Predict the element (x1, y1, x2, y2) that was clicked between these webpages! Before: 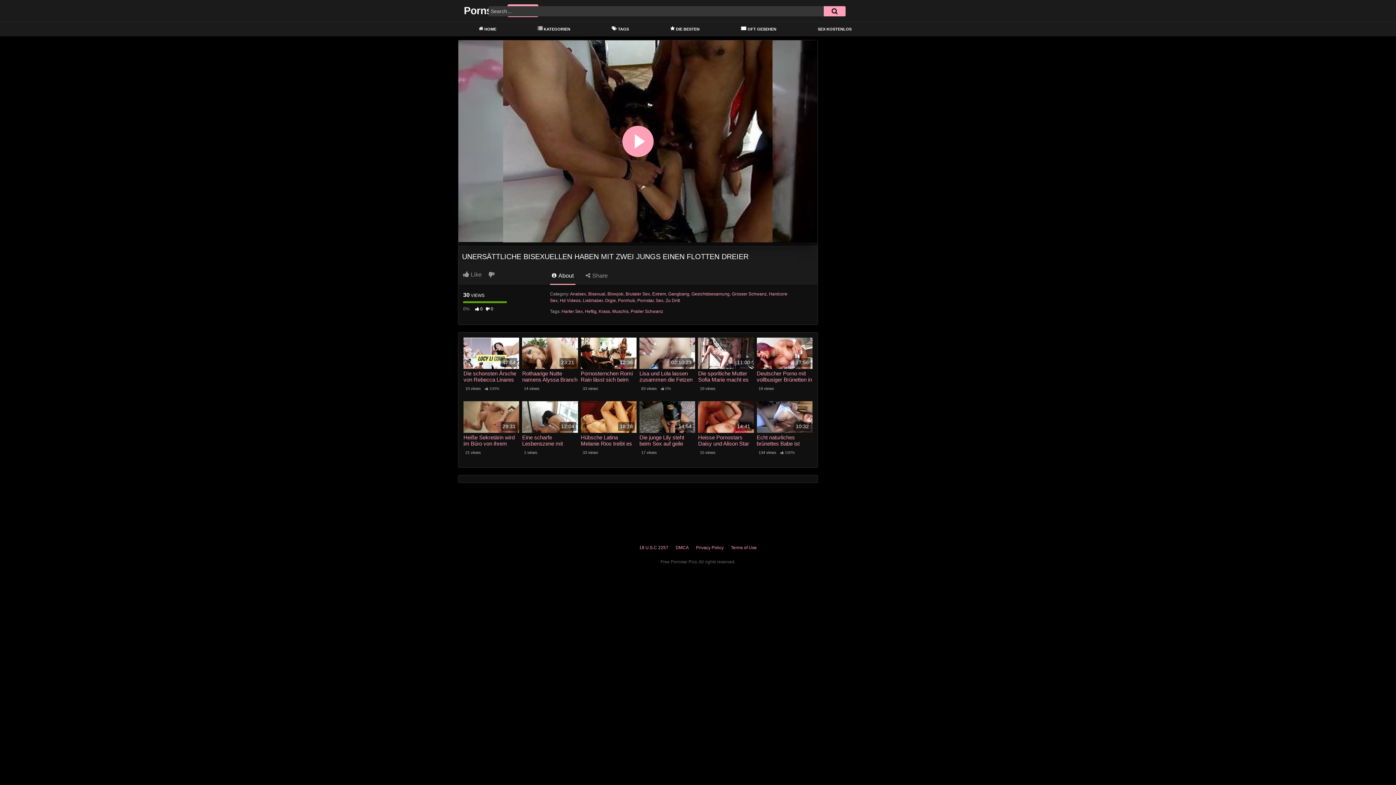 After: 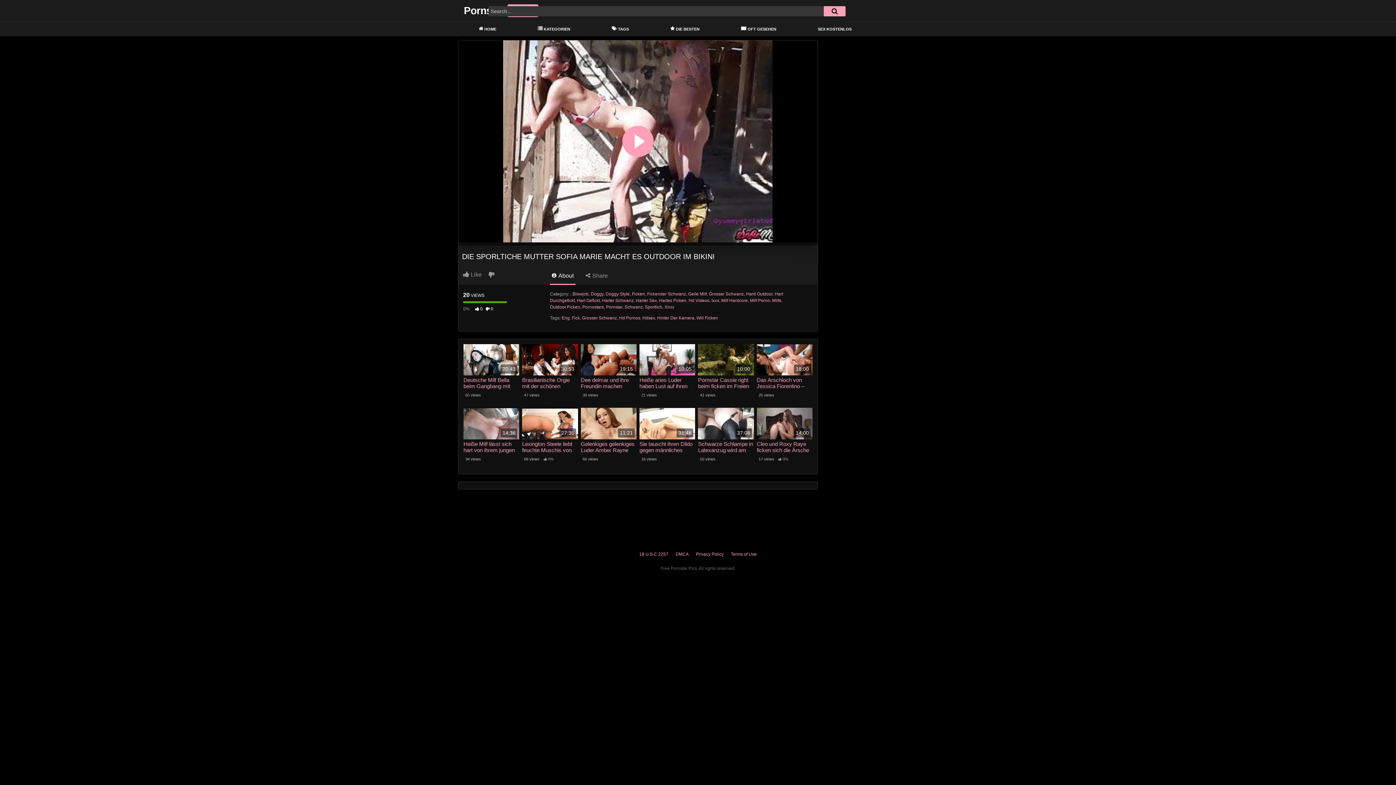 Action: bbox: (698, 370, 754, 382) label: Die sporltiche Mutter Sofia Marie macht es Outdoor im Bikini